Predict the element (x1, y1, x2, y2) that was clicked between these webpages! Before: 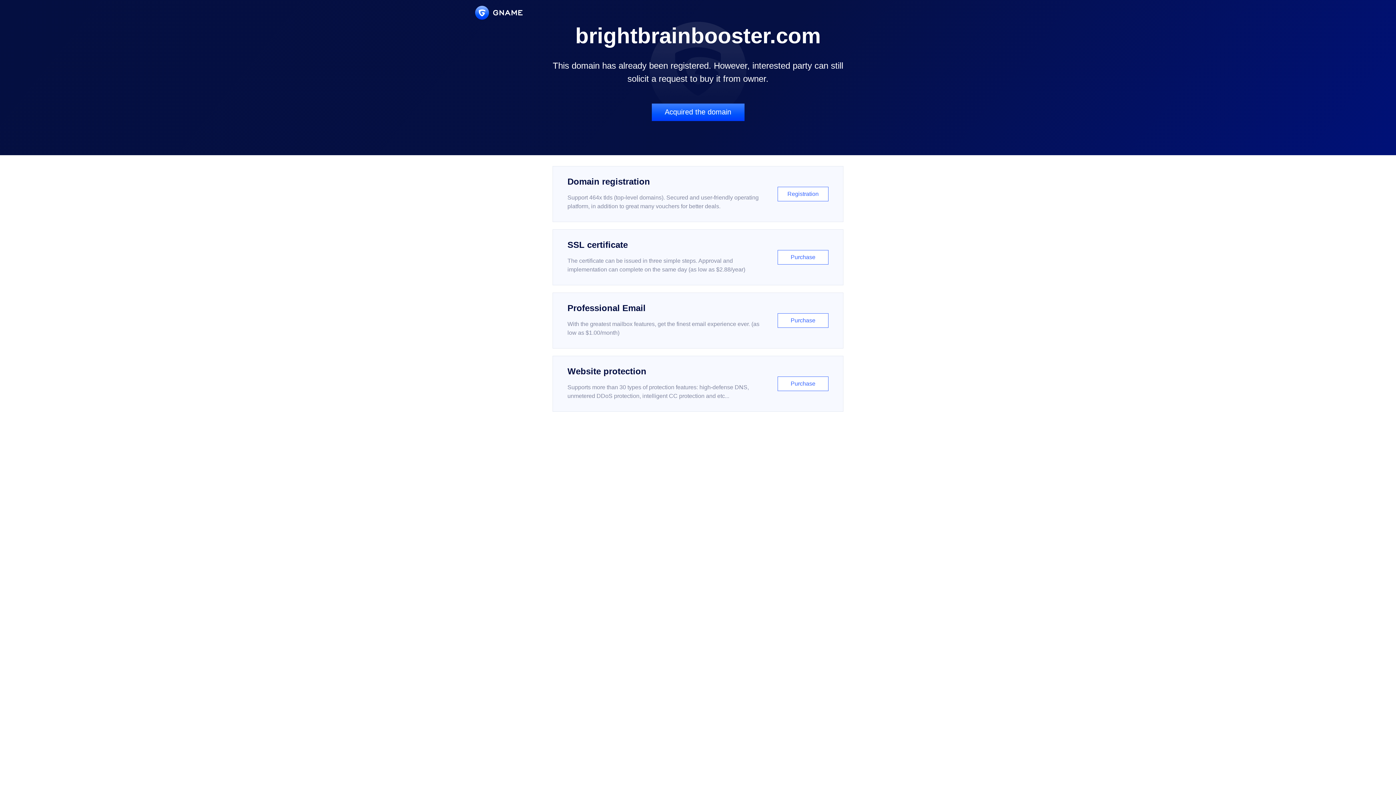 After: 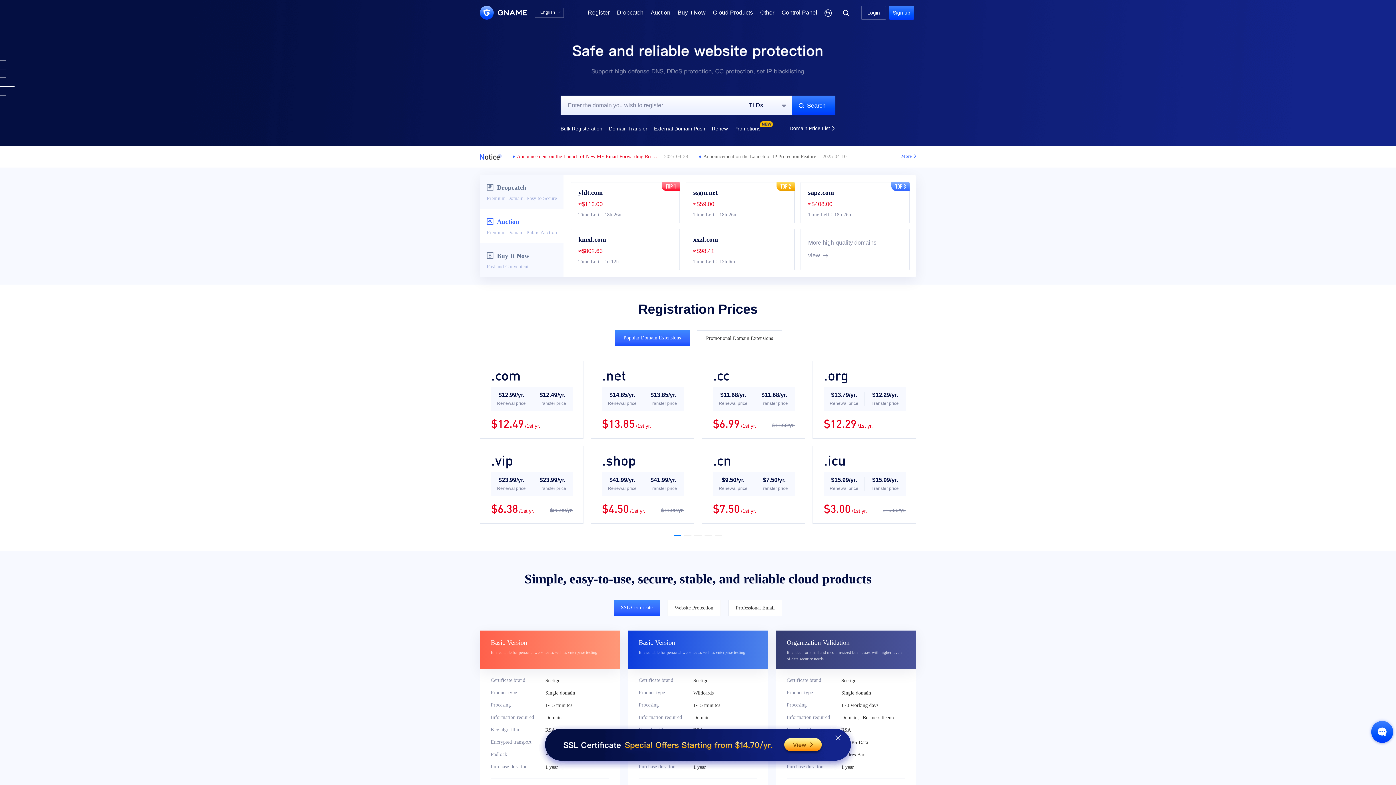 Action: bbox: (475, 5, 522, 19)